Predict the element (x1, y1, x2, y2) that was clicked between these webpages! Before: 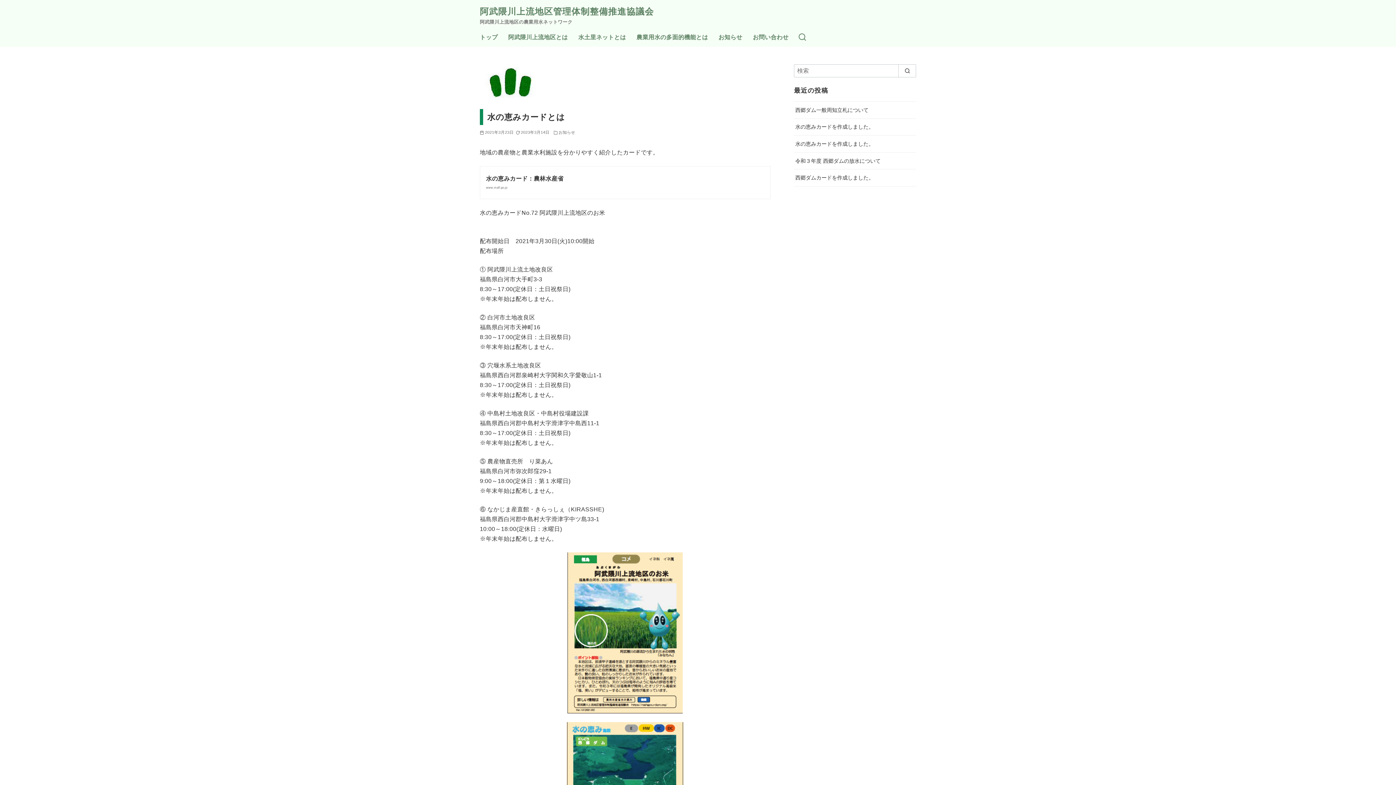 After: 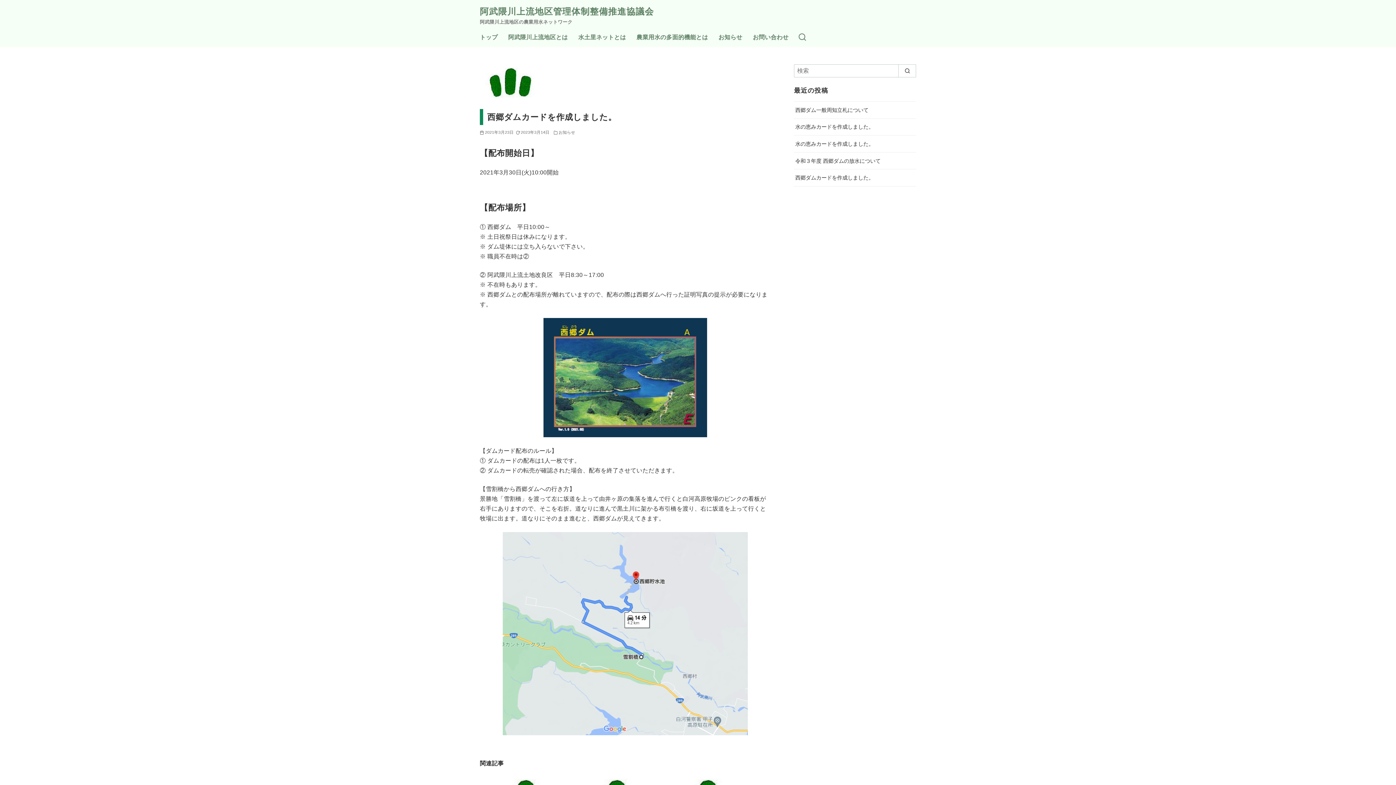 Action: label: 西郷ダムカードを作成しました。 bbox: (795, 174, 874, 180)